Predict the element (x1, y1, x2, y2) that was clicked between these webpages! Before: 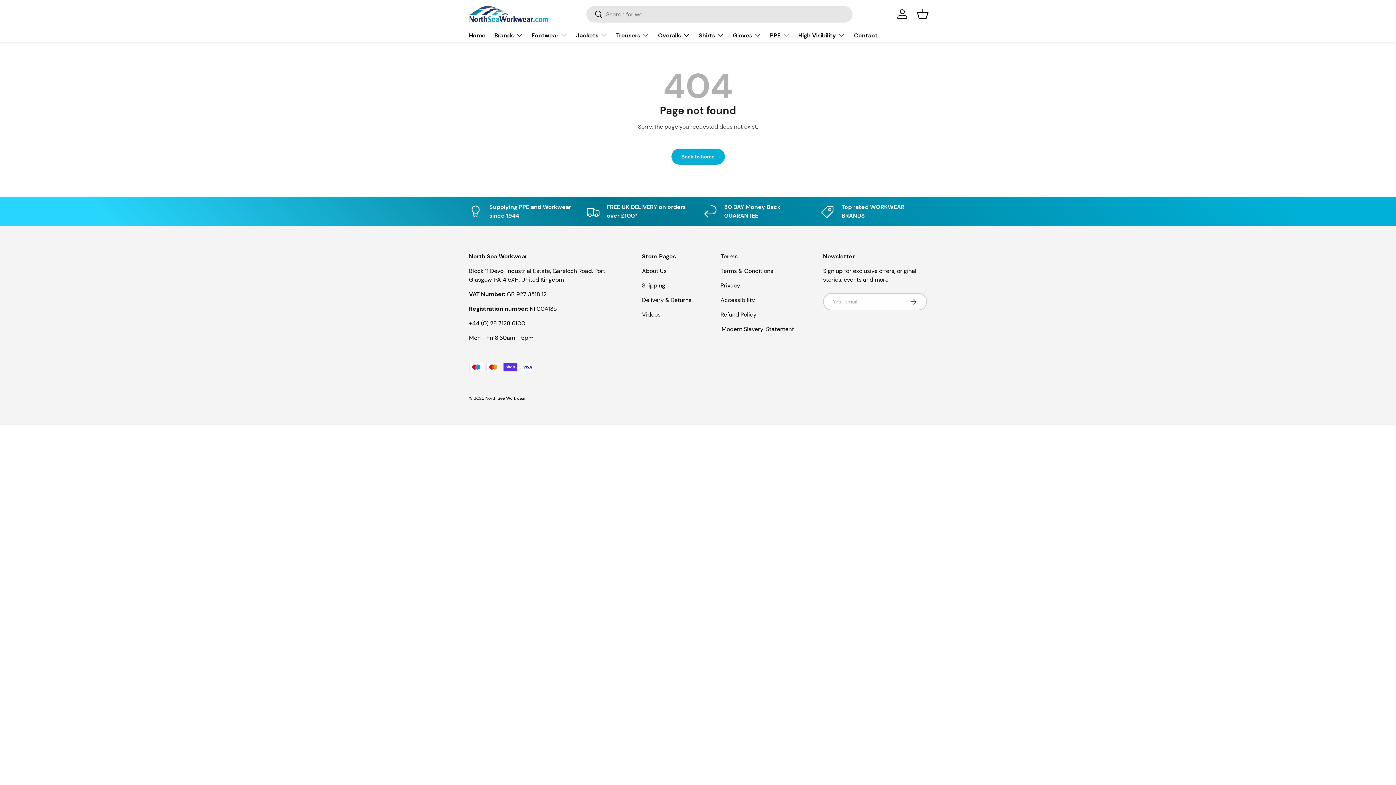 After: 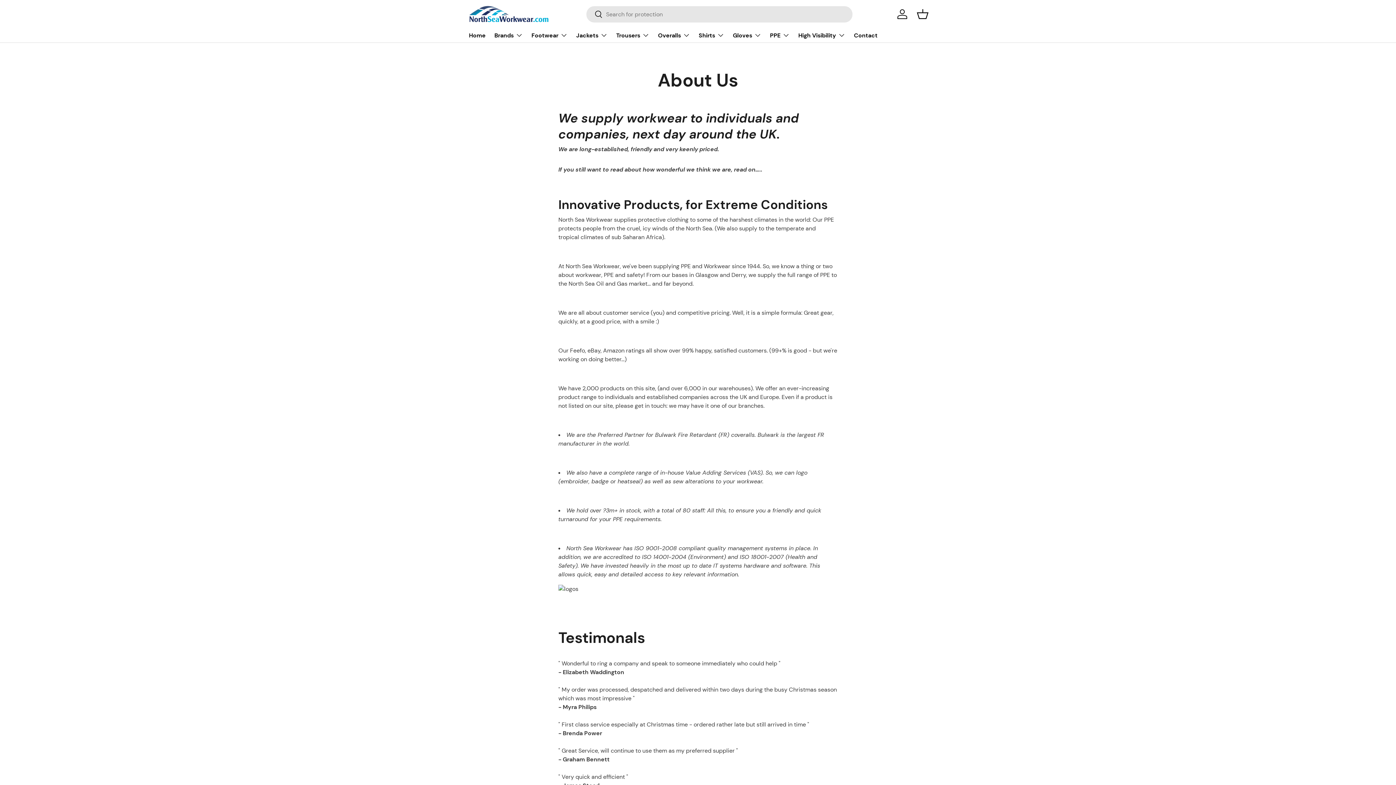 Action: bbox: (642, 267, 666, 275) label: About Us